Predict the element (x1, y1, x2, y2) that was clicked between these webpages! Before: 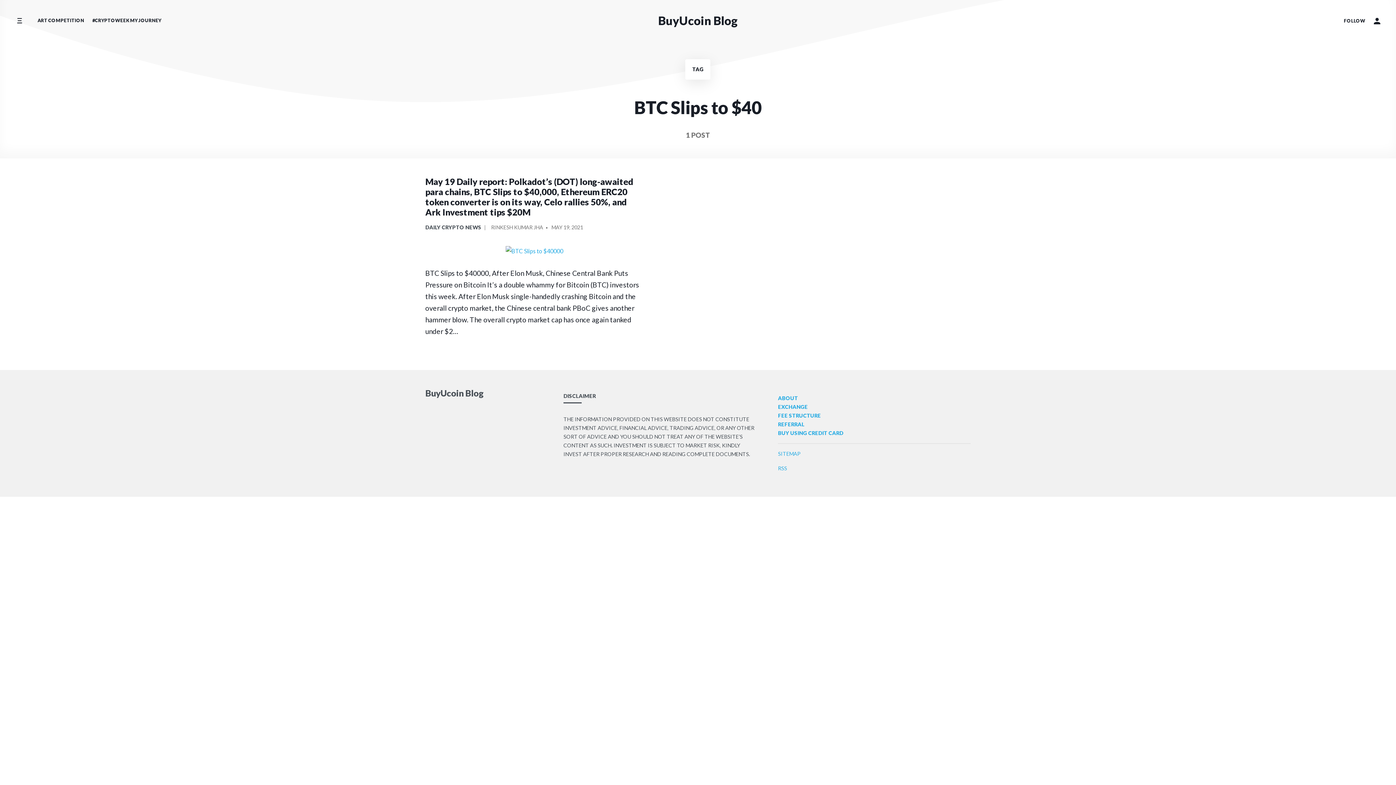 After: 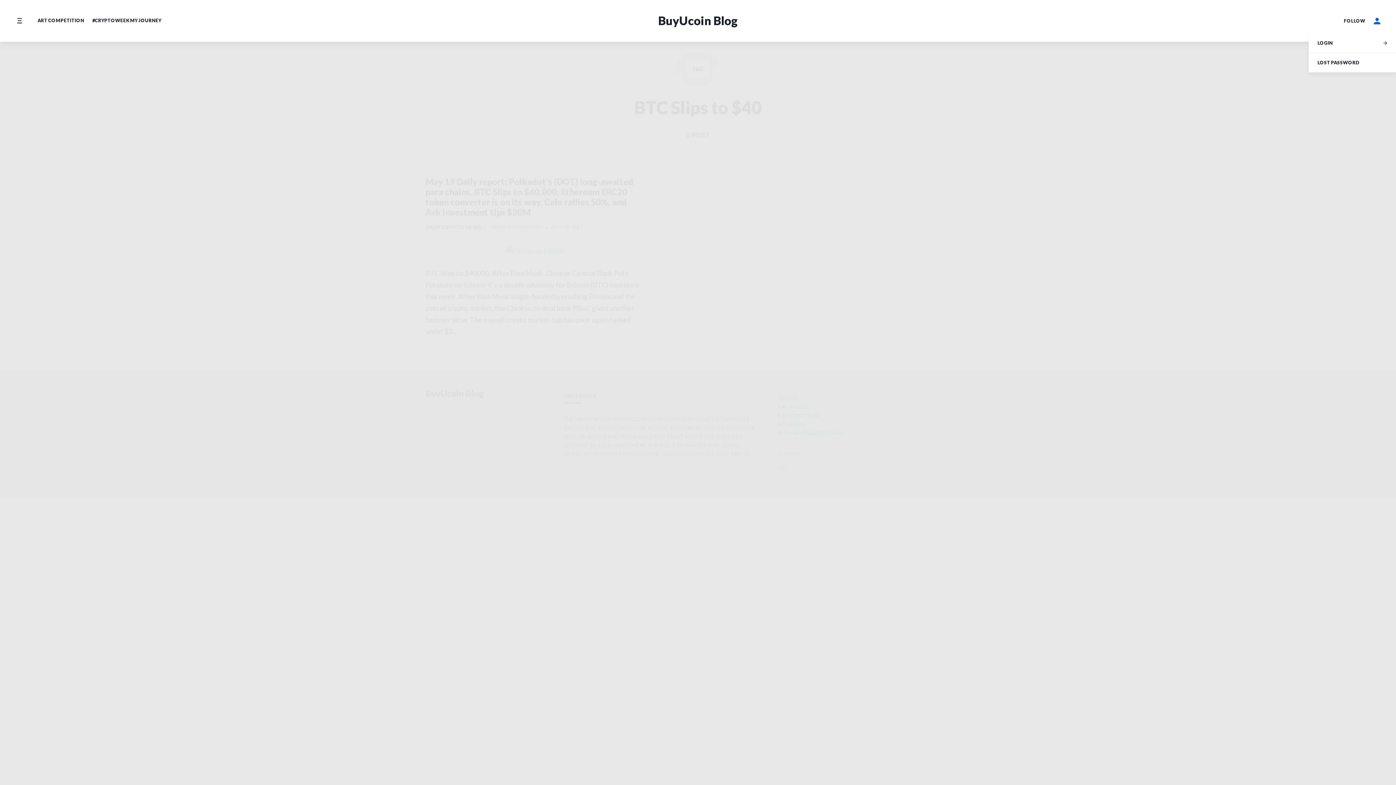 Action: label: Toggle account menu bbox: (1369, 11, 1385, 30)